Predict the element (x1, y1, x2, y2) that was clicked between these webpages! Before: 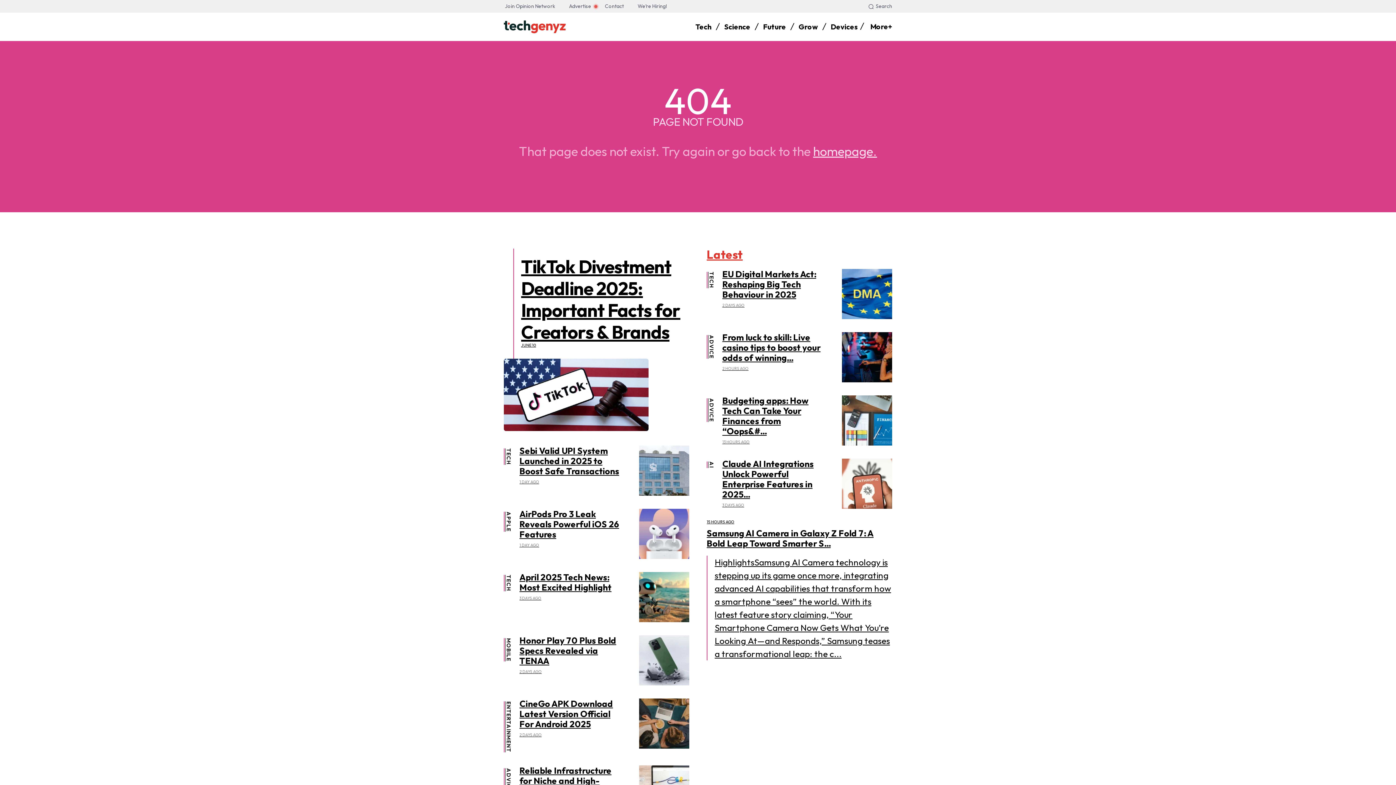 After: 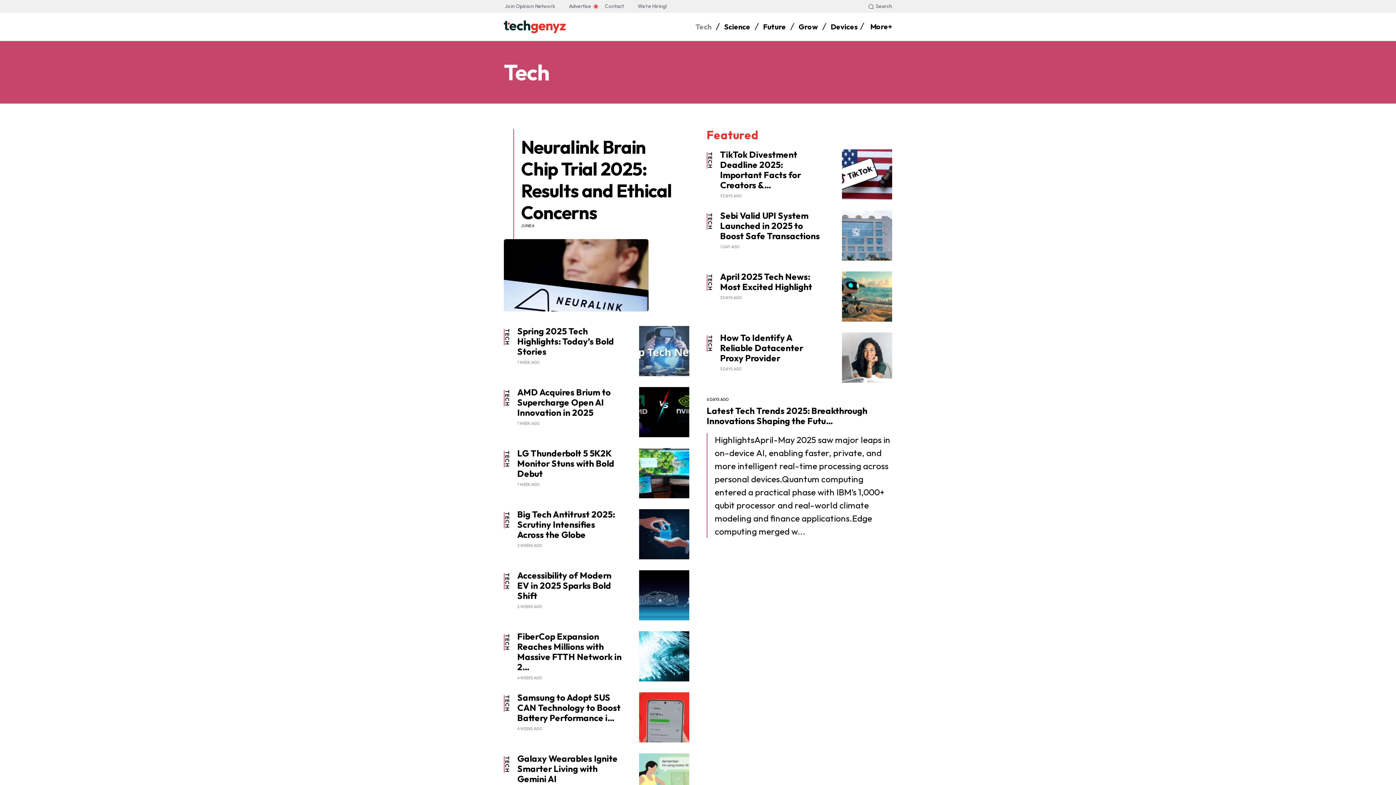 Action: bbox: (505, 575, 512, 591) label: TECH